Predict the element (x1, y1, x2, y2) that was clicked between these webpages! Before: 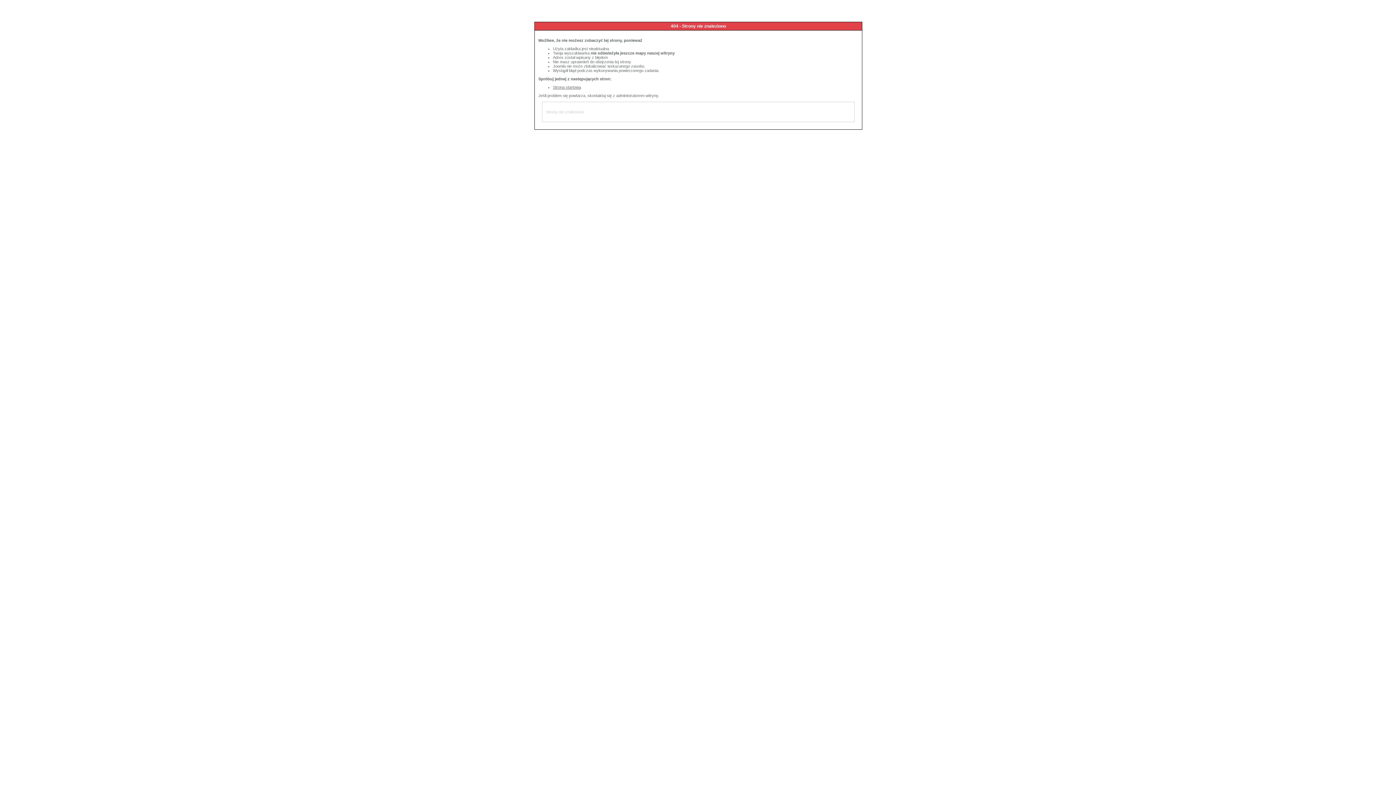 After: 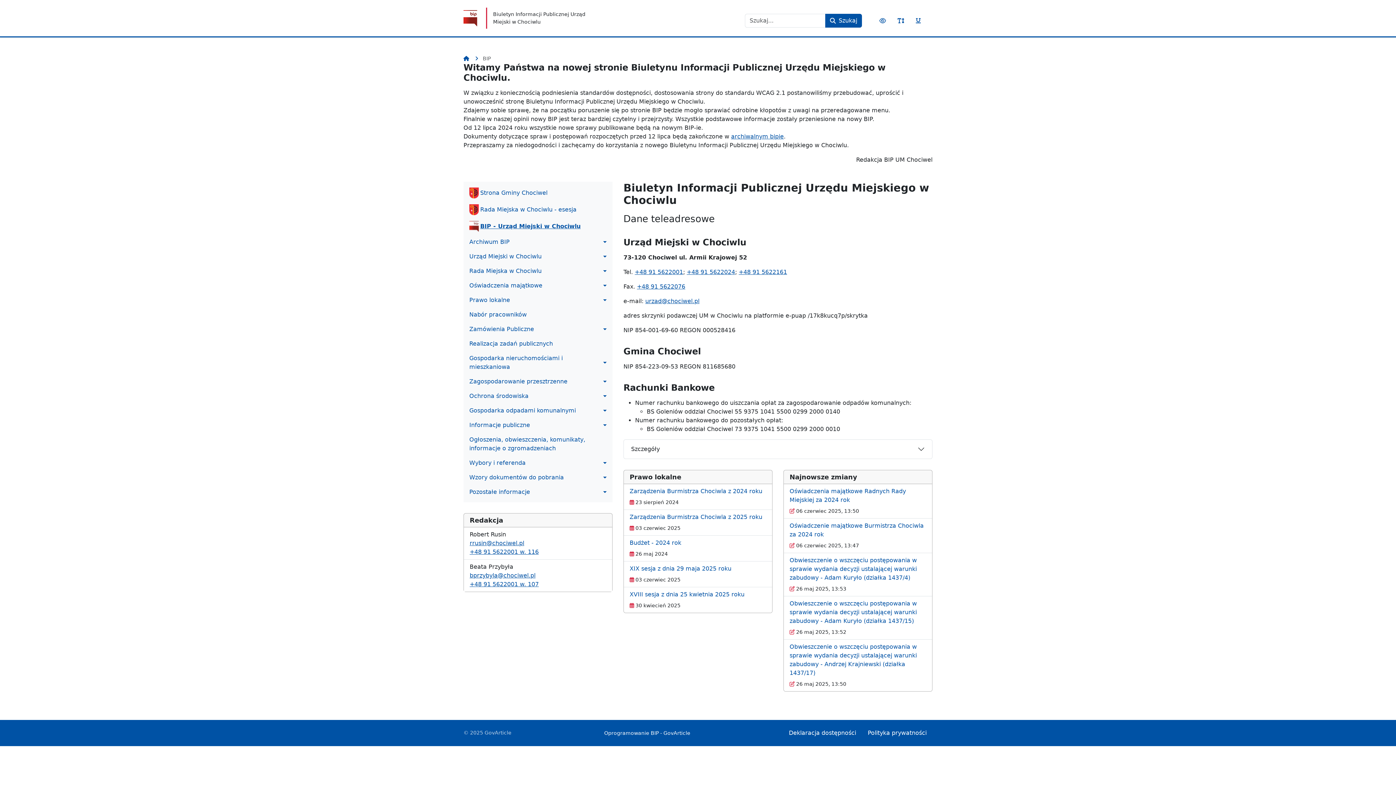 Action: bbox: (553, 85, 581, 89) label: Strona startowa